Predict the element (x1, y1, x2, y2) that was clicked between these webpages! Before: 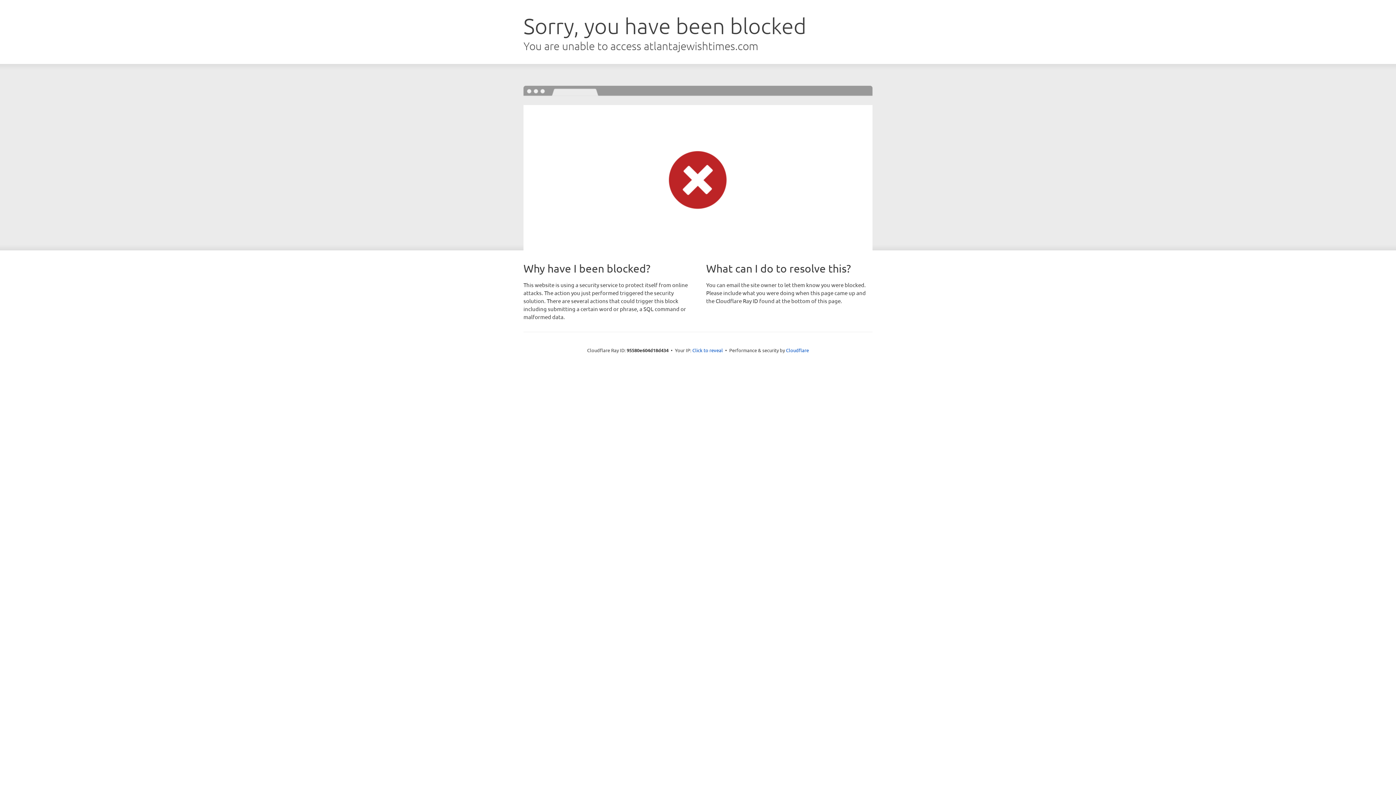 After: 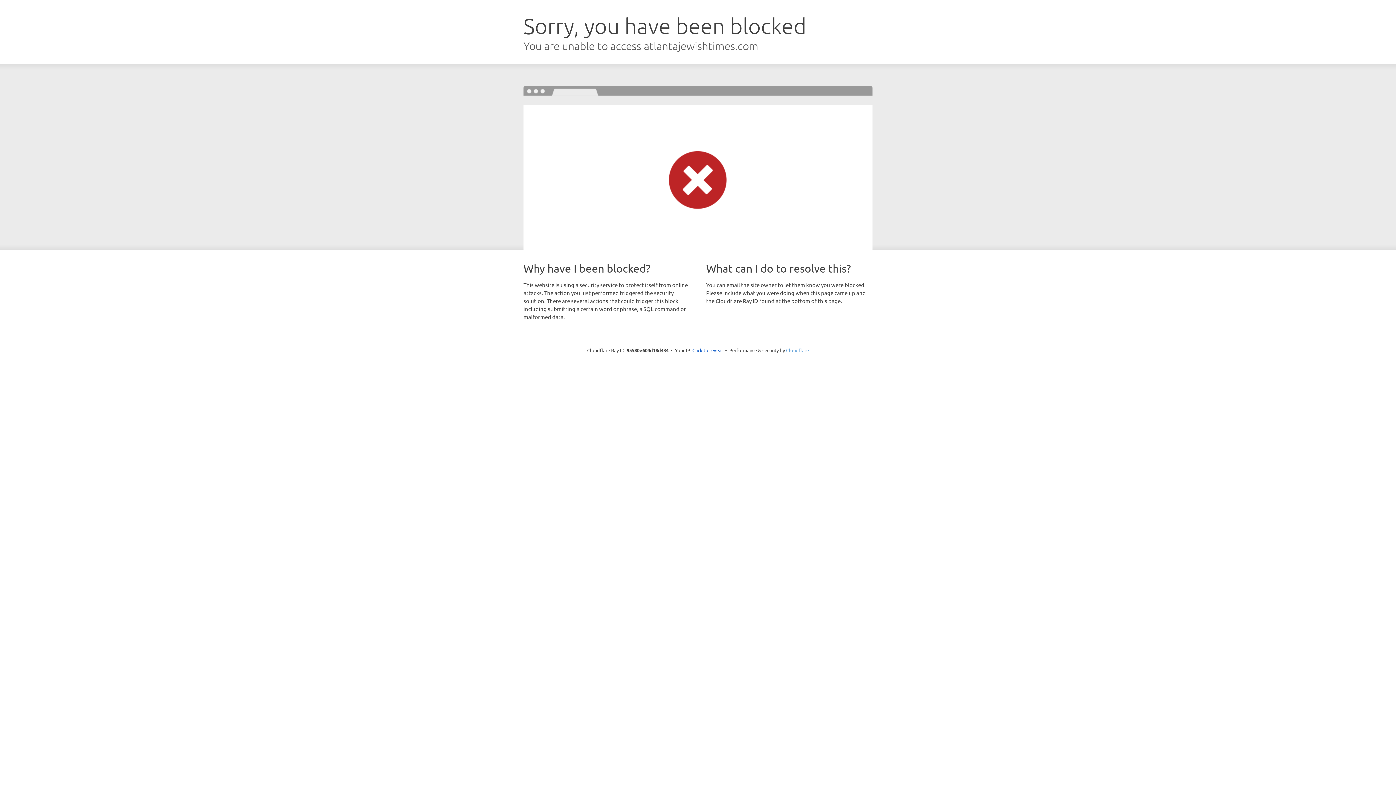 Action: bbox: (786, 347, 809, 353) label: Cloudflare